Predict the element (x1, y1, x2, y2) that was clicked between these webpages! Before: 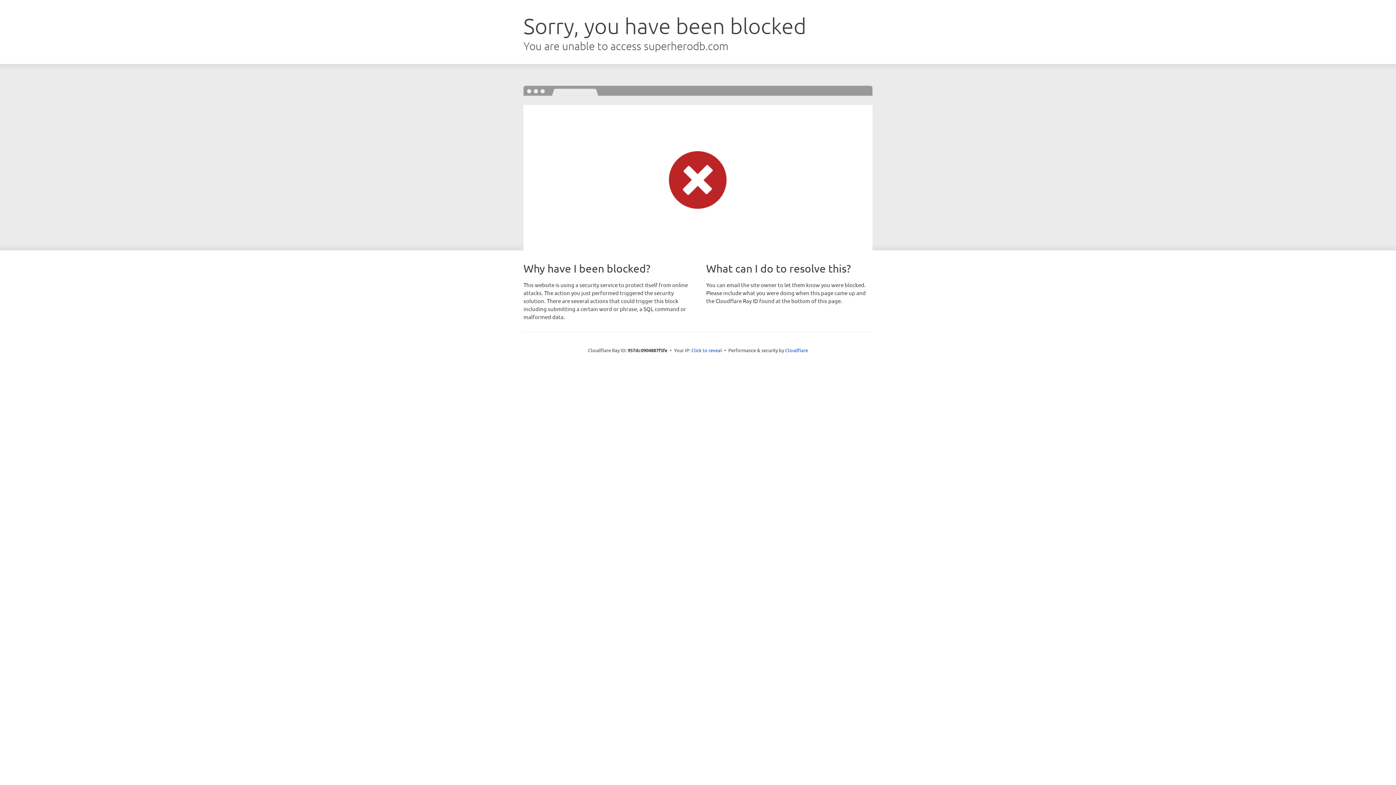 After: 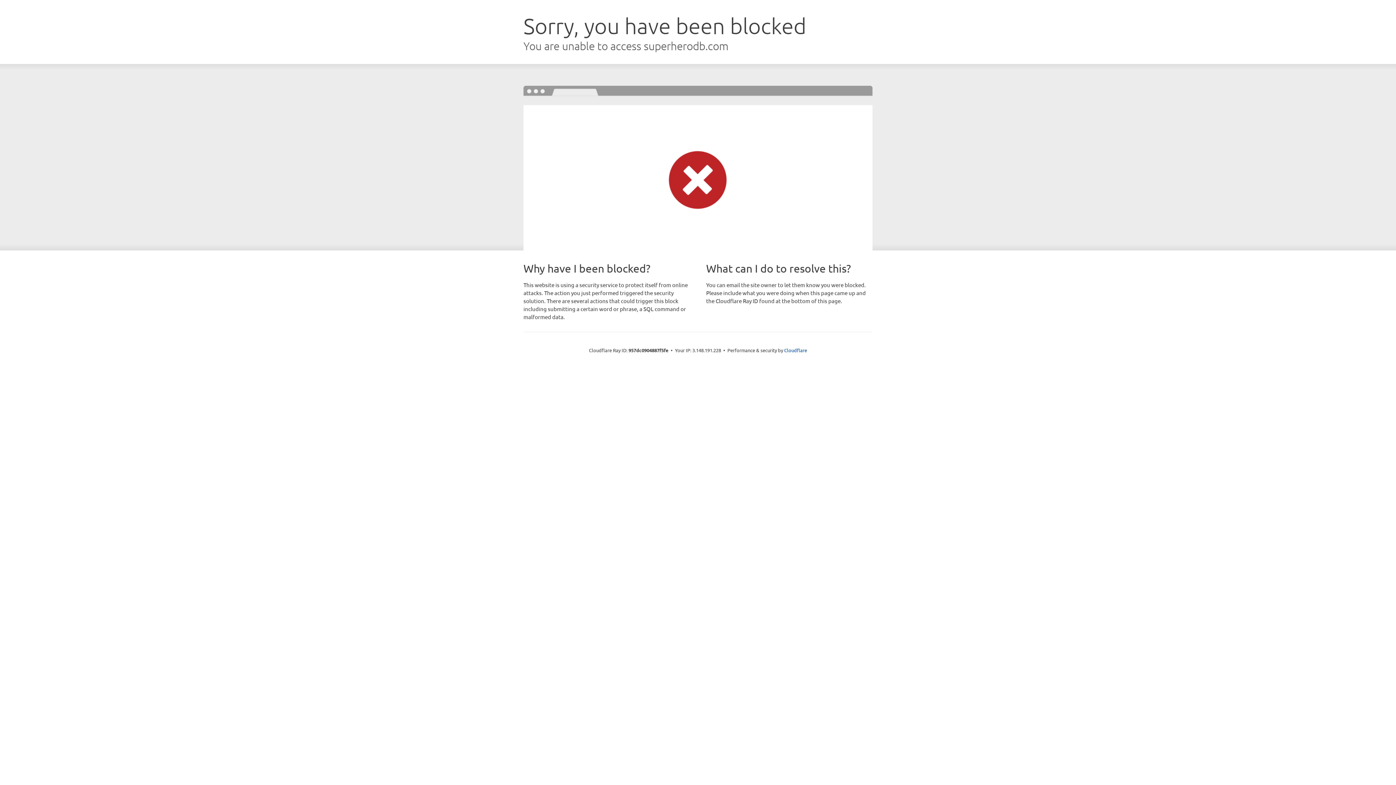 Action: label: Click to reveal bbox: (691, 346, 722, 353)